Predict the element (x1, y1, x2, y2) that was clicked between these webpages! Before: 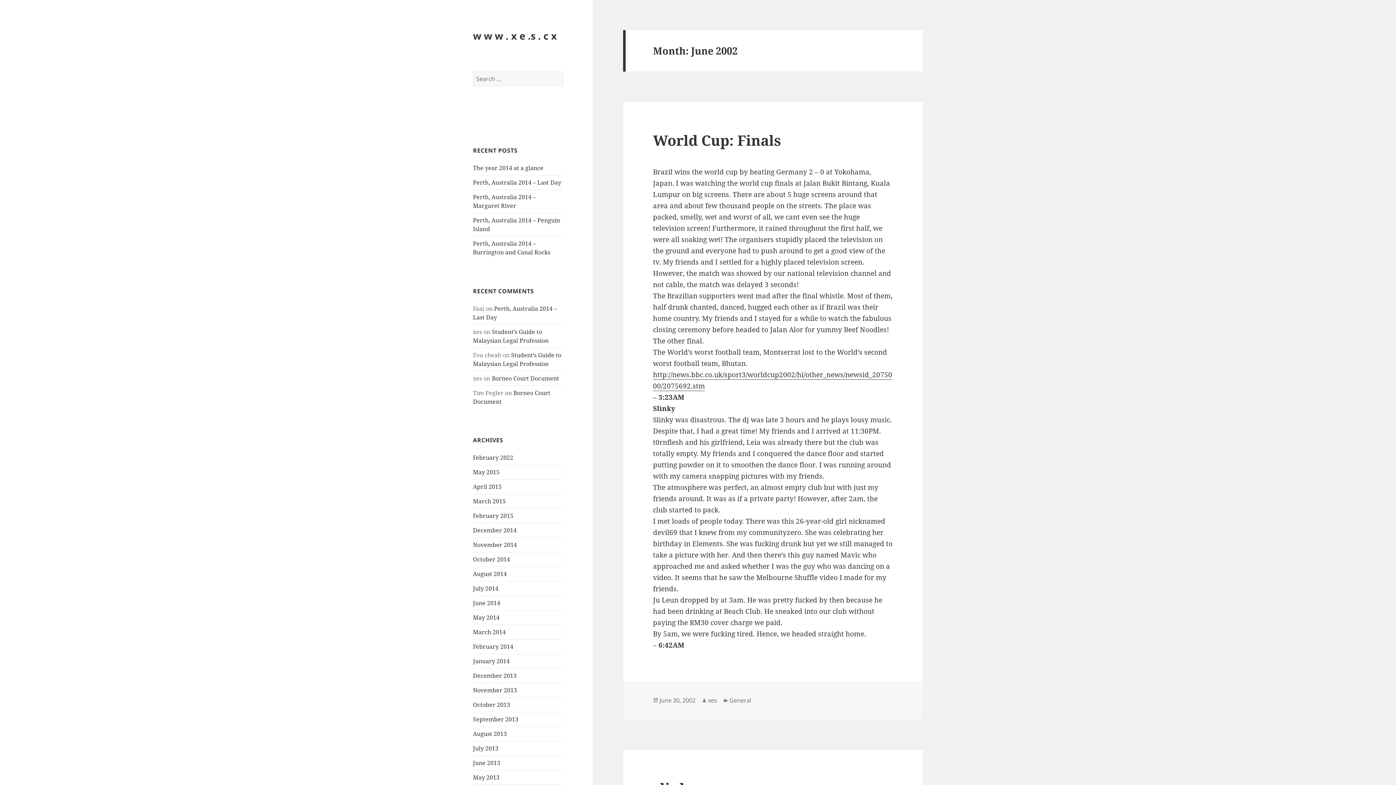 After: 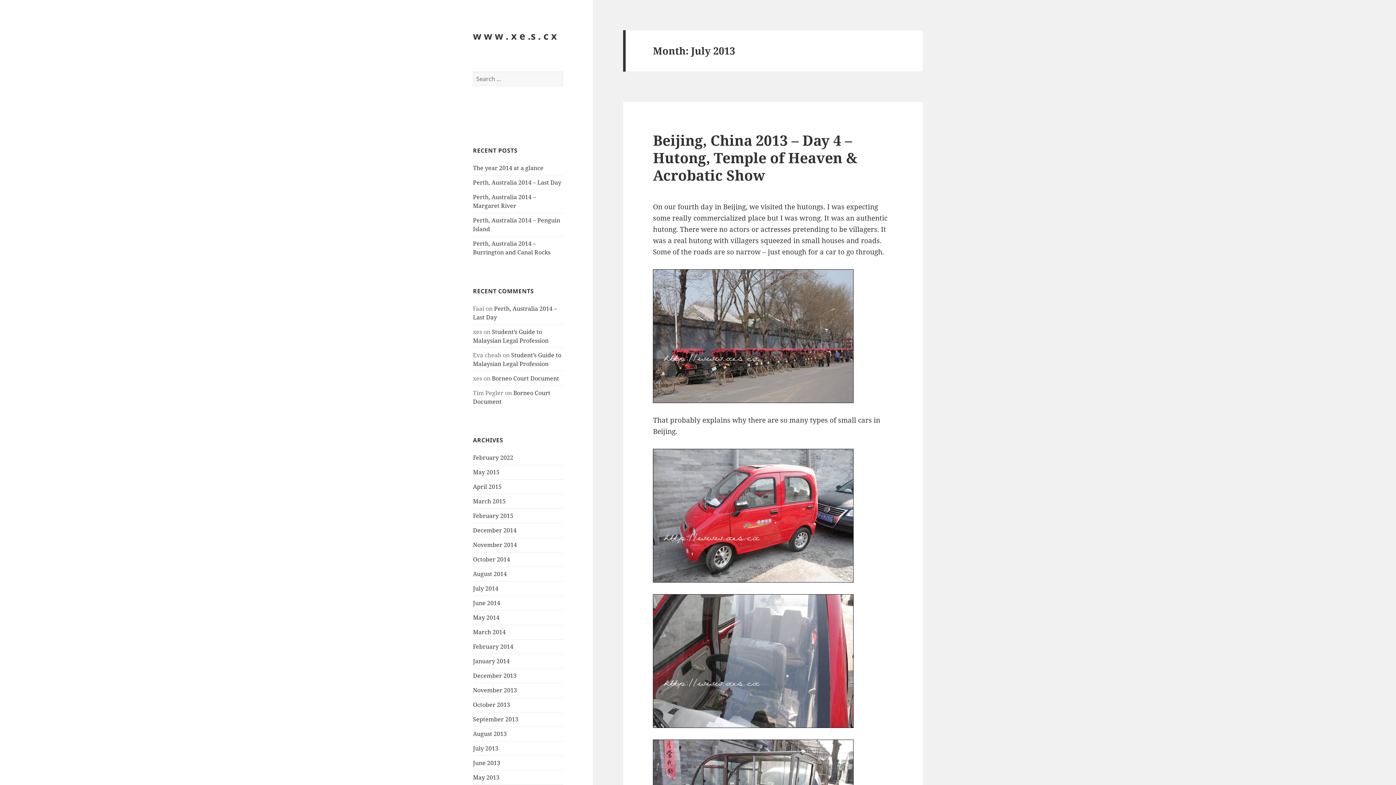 Action: label: July 2013 bbox: (473, 744, 498, 752)